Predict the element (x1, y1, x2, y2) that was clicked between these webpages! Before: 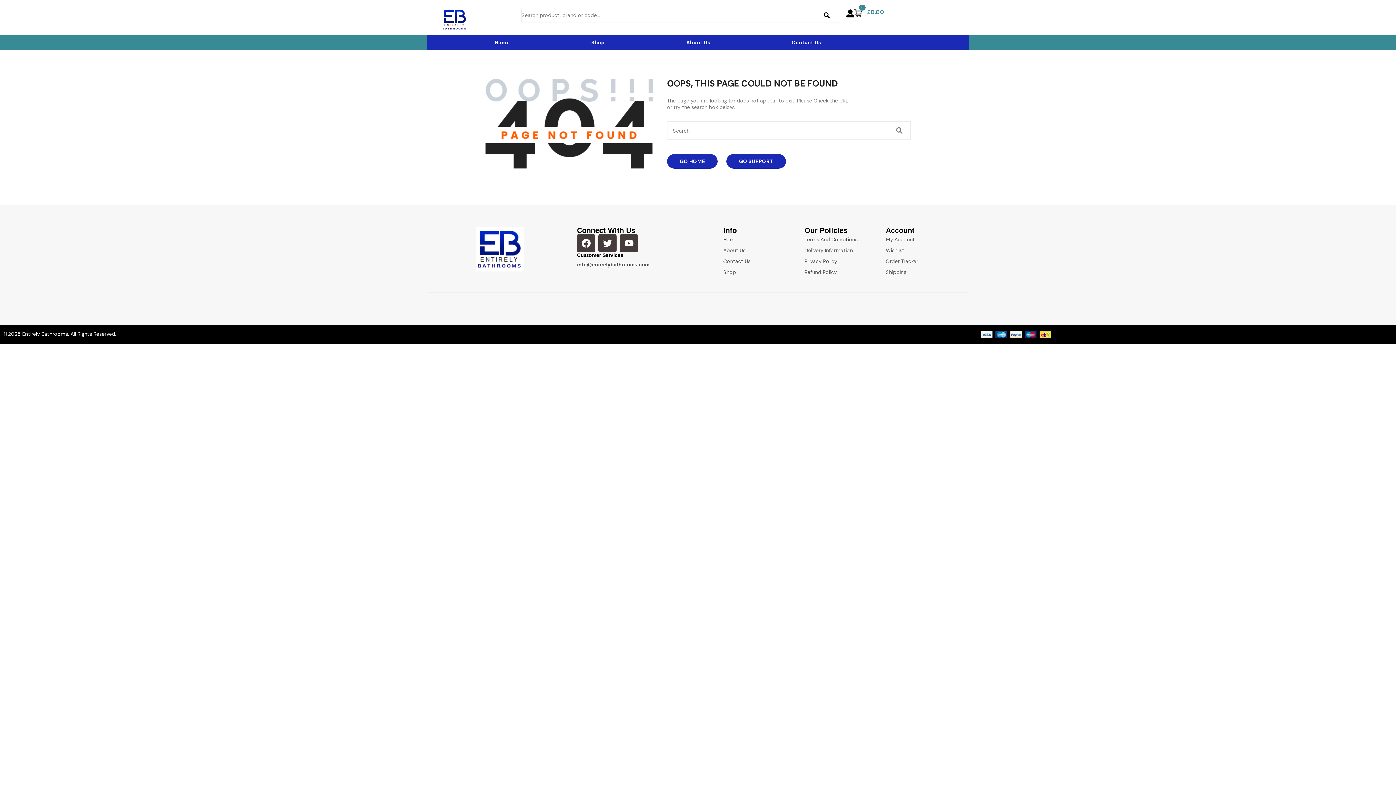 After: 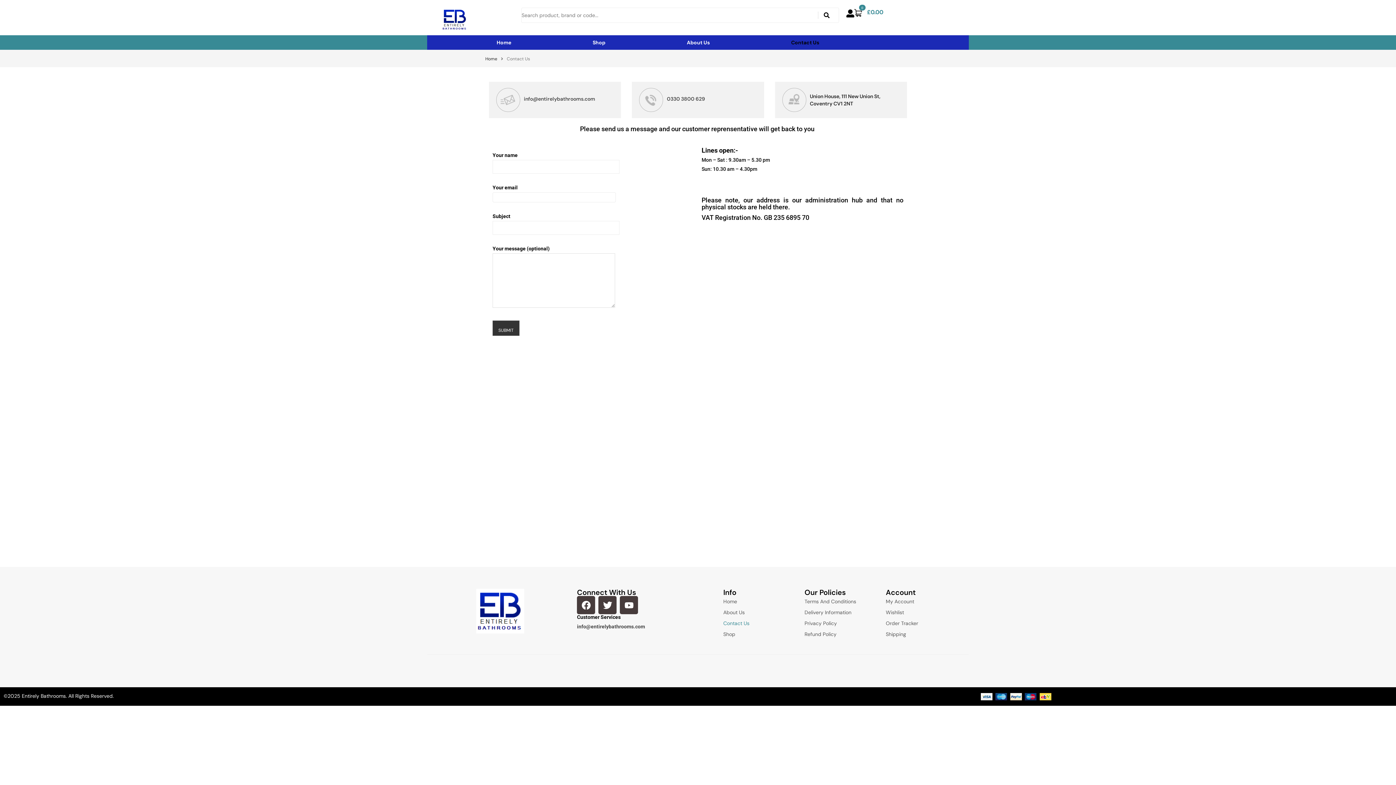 Action: label: Contact Us bbox: (787, 35, 825, 49)